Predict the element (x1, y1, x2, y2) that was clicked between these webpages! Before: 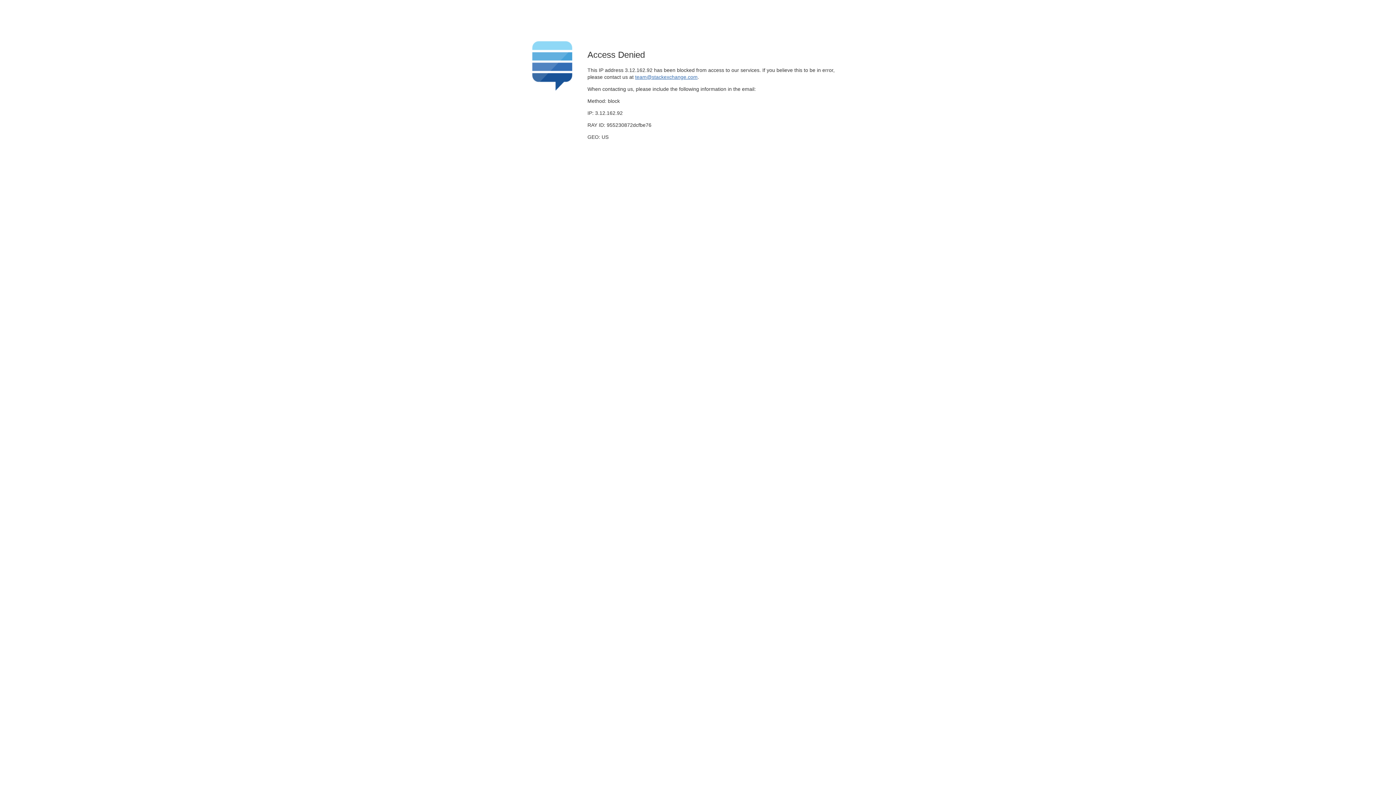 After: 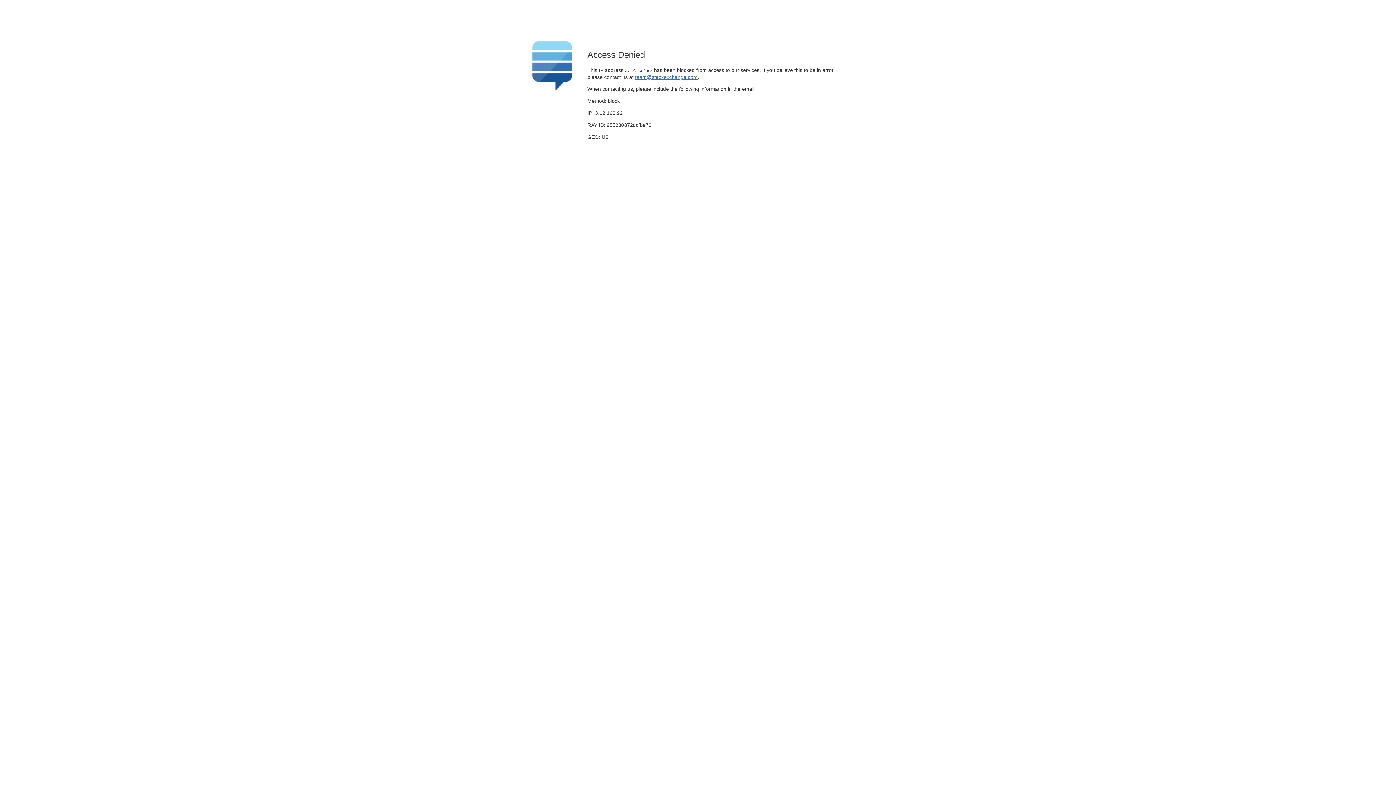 Action: label: team@stackexchange.com bbox: (635, 74, 697, 79)